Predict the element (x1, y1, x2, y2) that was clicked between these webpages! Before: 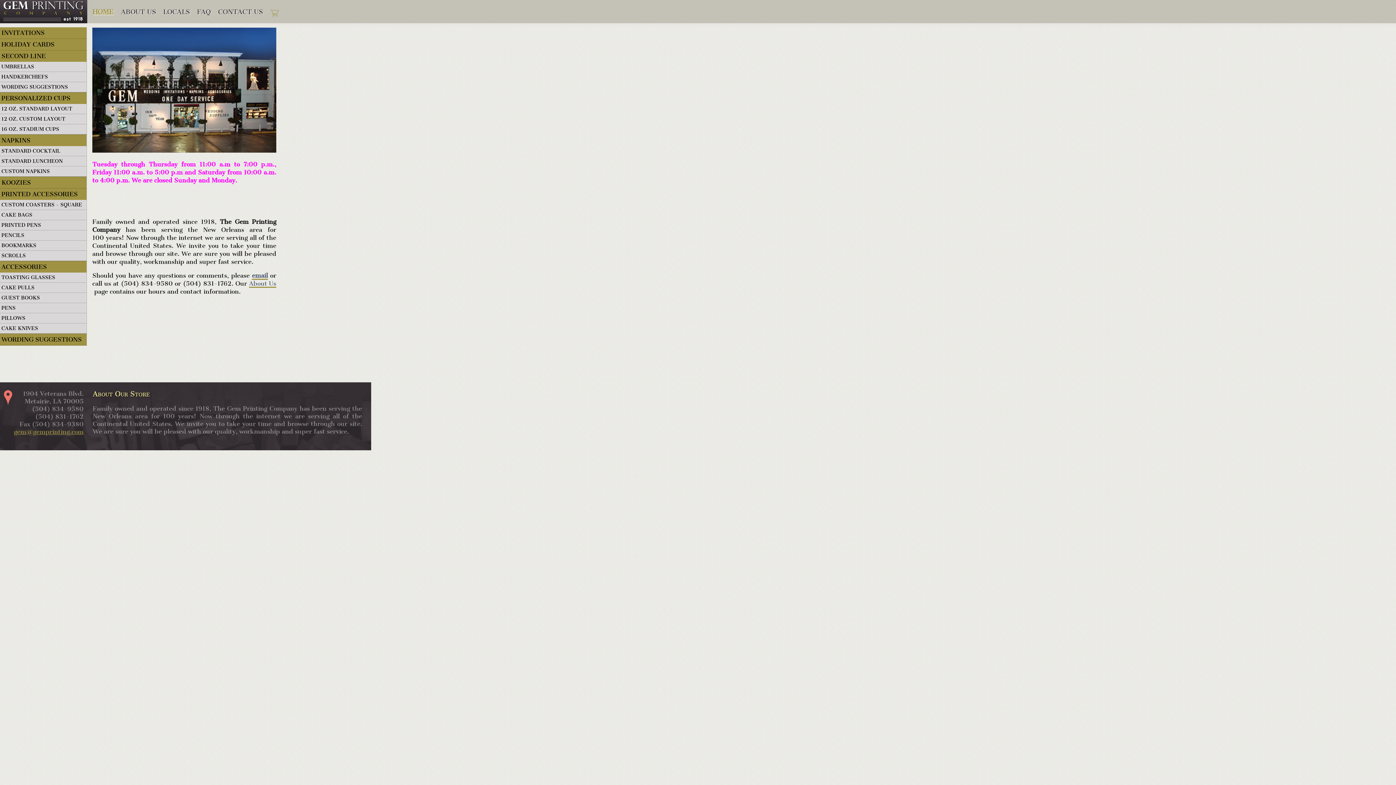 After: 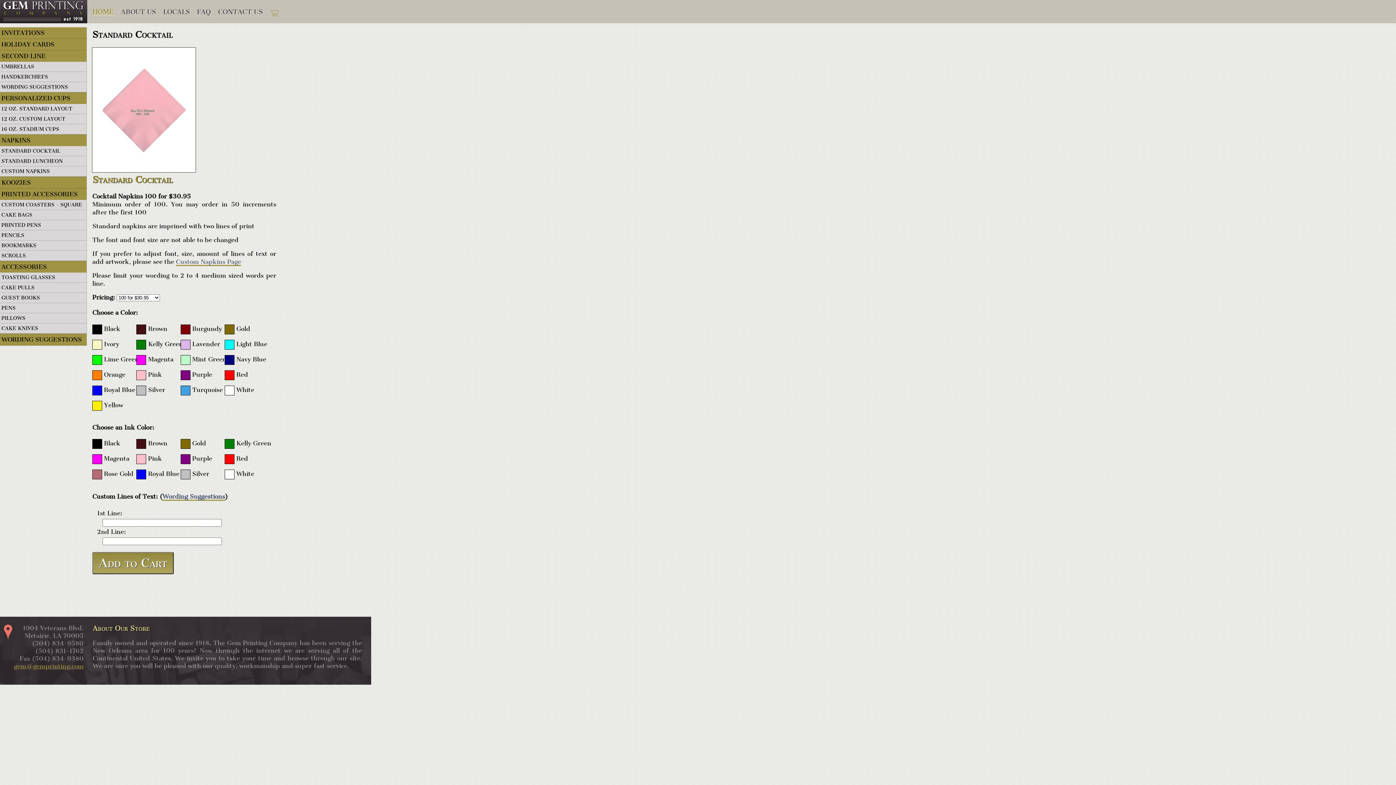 Action: bbox: (0, 146, 86, 156) label: STANDARD COCKTAIL